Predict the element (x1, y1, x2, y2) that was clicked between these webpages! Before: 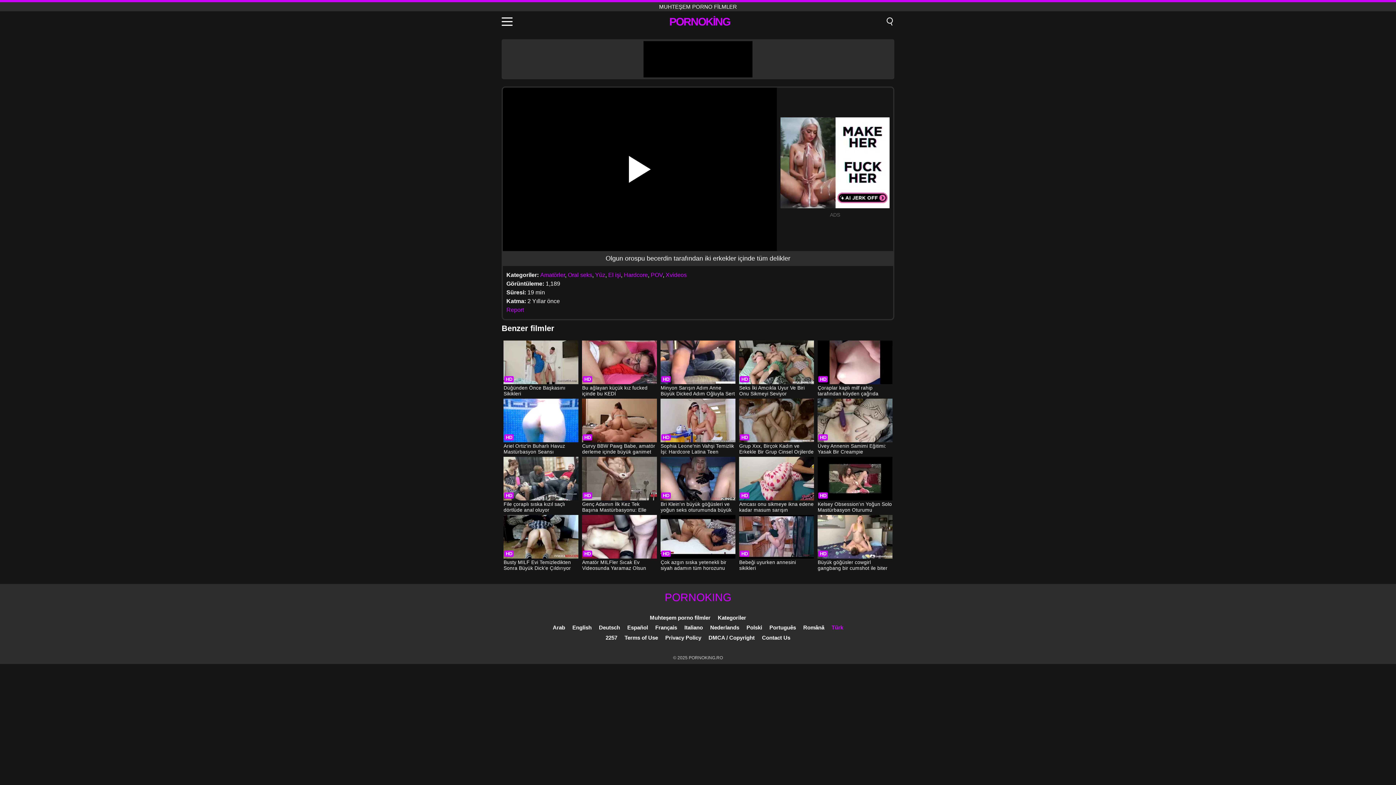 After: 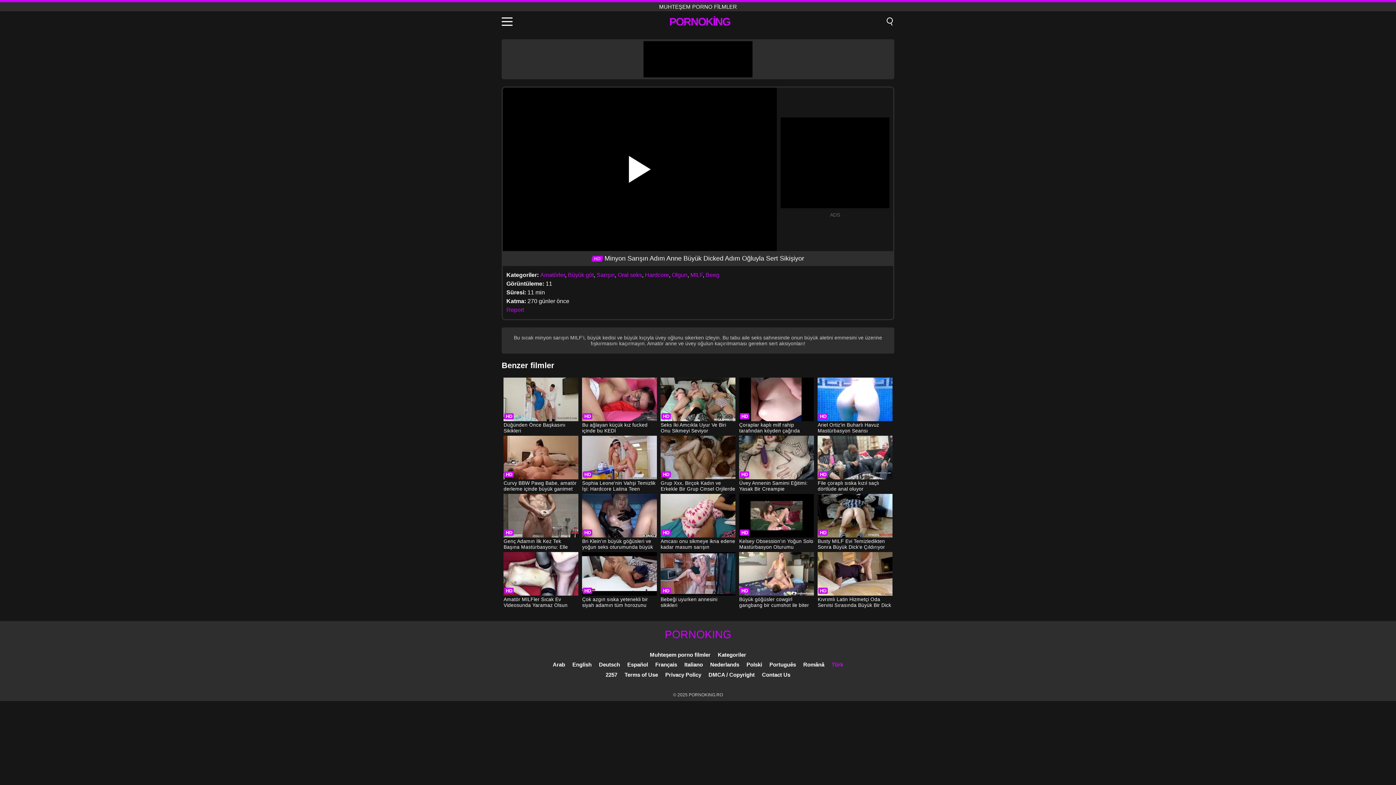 Action: bbox: (660, 340, 735, 397) label: Minyon Sarışın Adım Anne Büyük Dicked Adım Oğluyla Sert Sikişiyor